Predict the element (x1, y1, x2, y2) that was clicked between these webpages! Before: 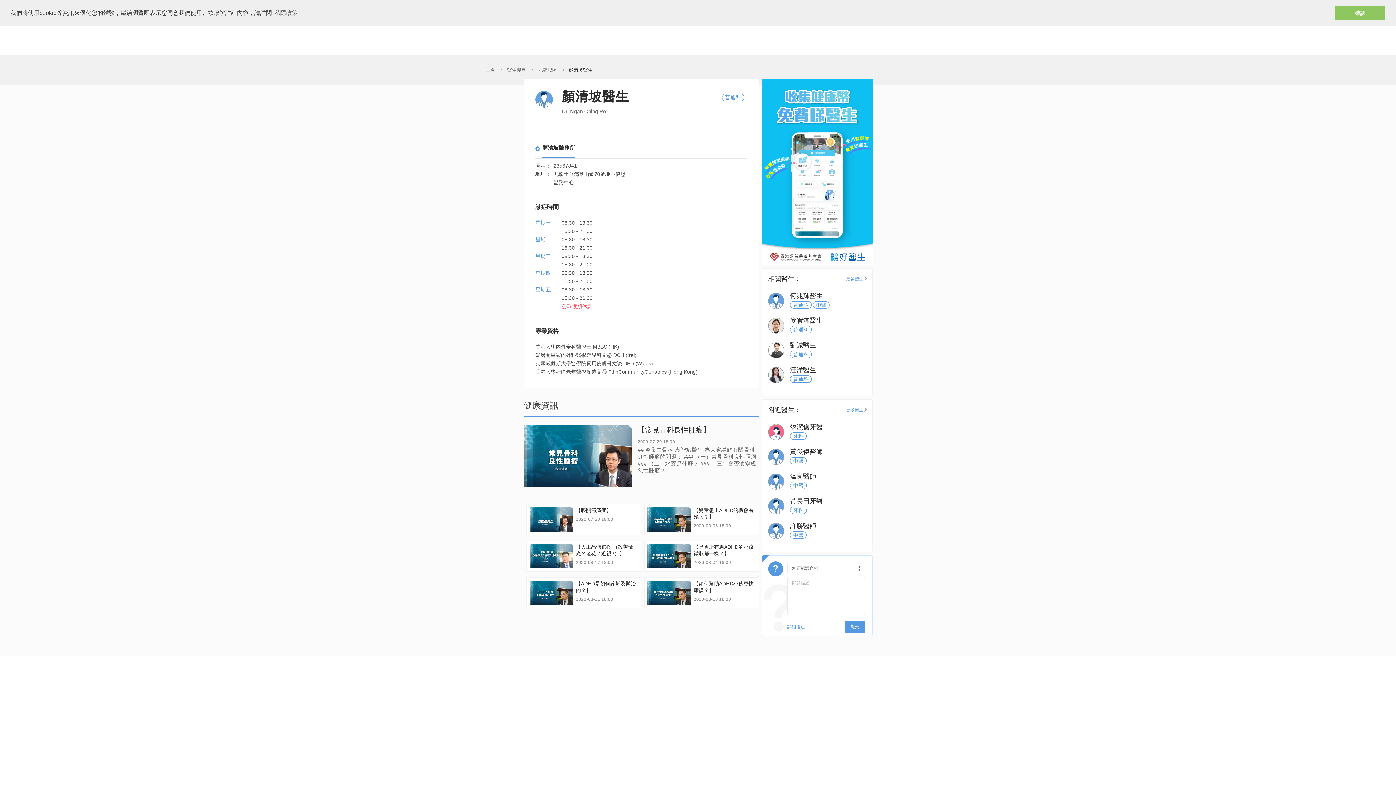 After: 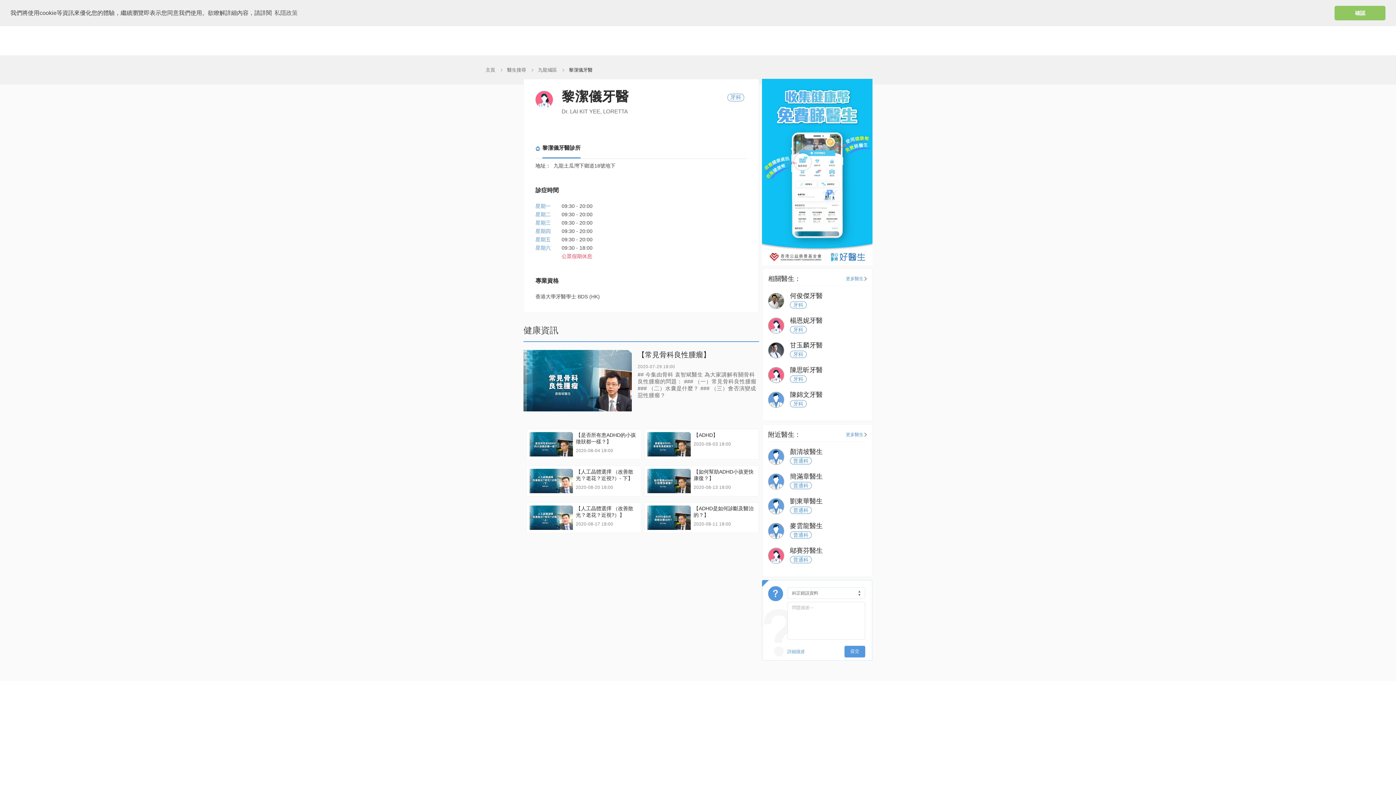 Action: label: 黎潔儀牙醫

牙科 bbox: (768, 422, 866, 441)